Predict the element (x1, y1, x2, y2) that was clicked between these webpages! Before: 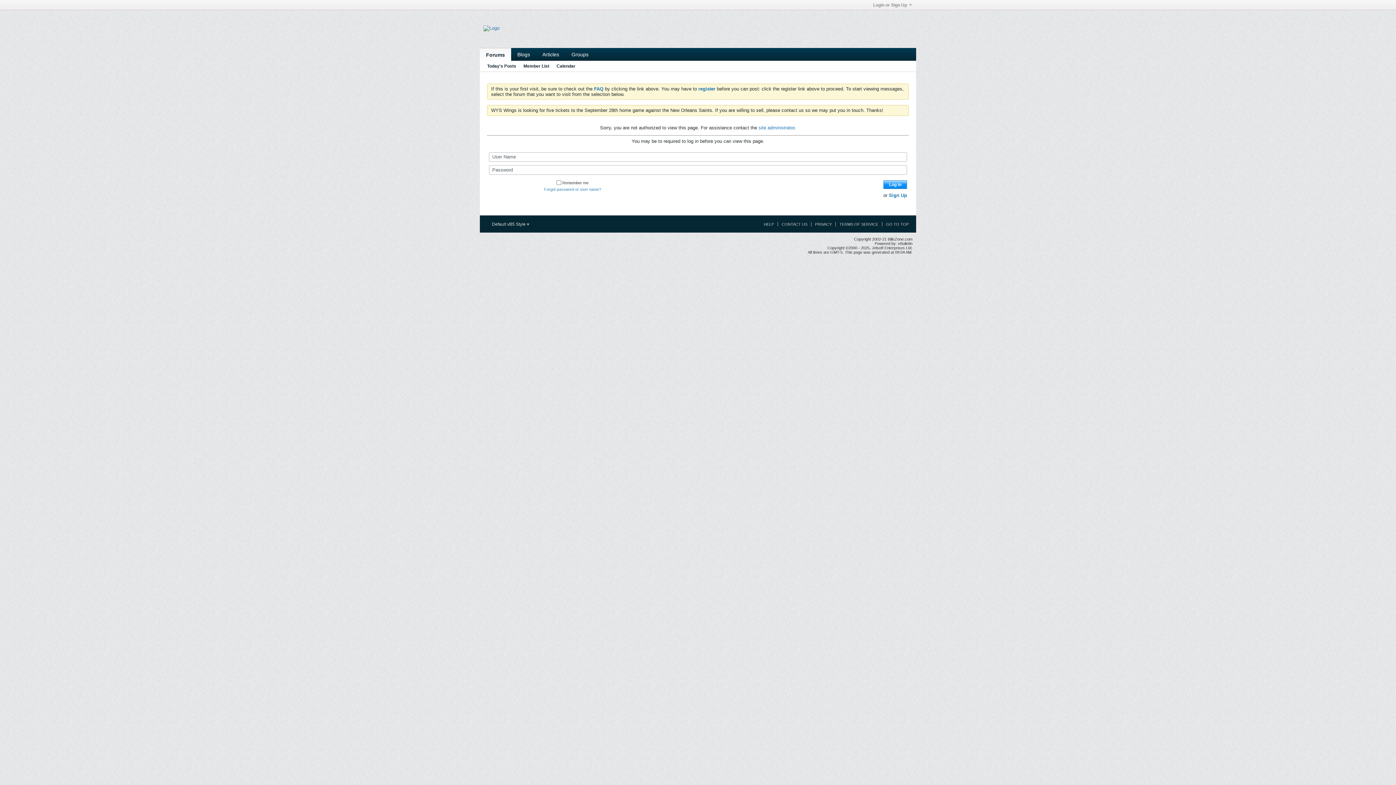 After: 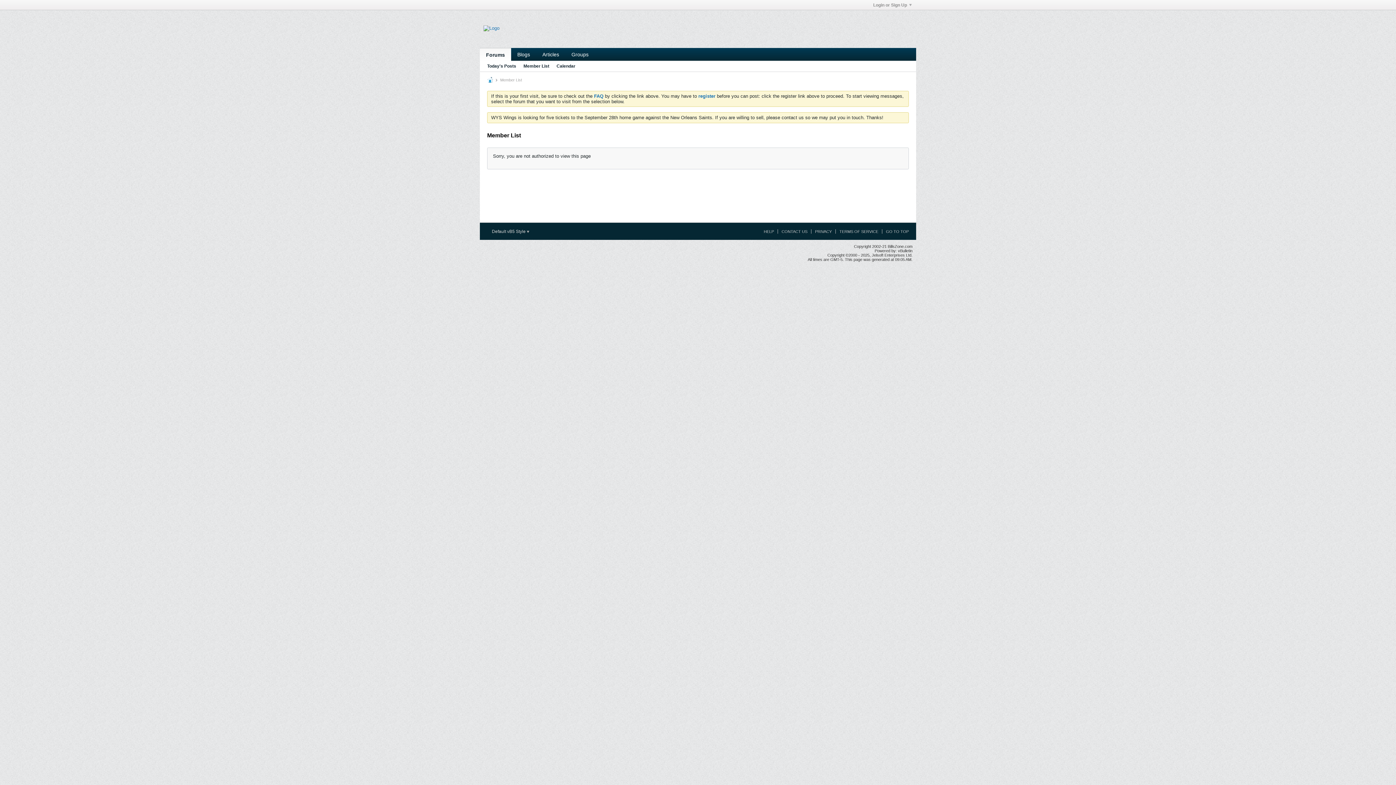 Action: bbox: (523, 61, 549, 71) label: Member List